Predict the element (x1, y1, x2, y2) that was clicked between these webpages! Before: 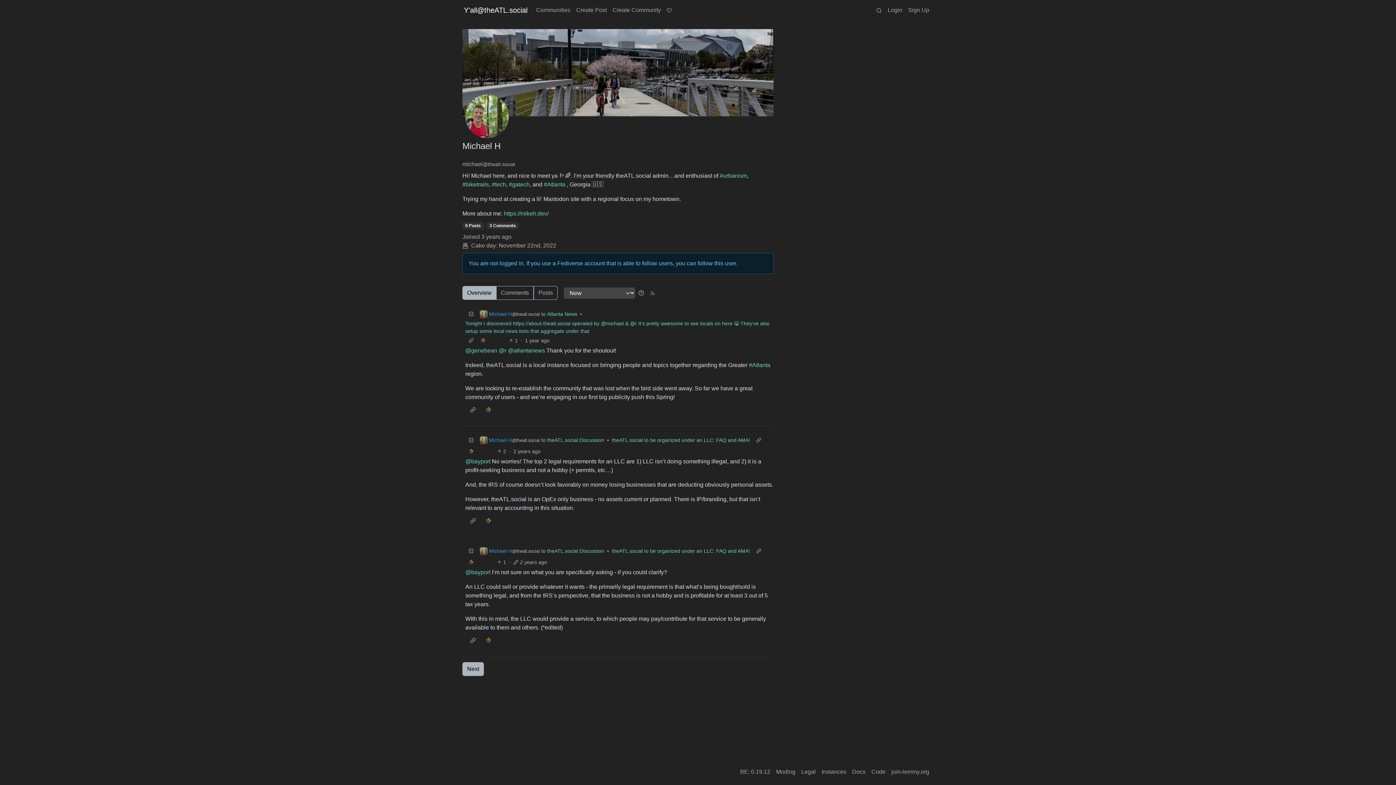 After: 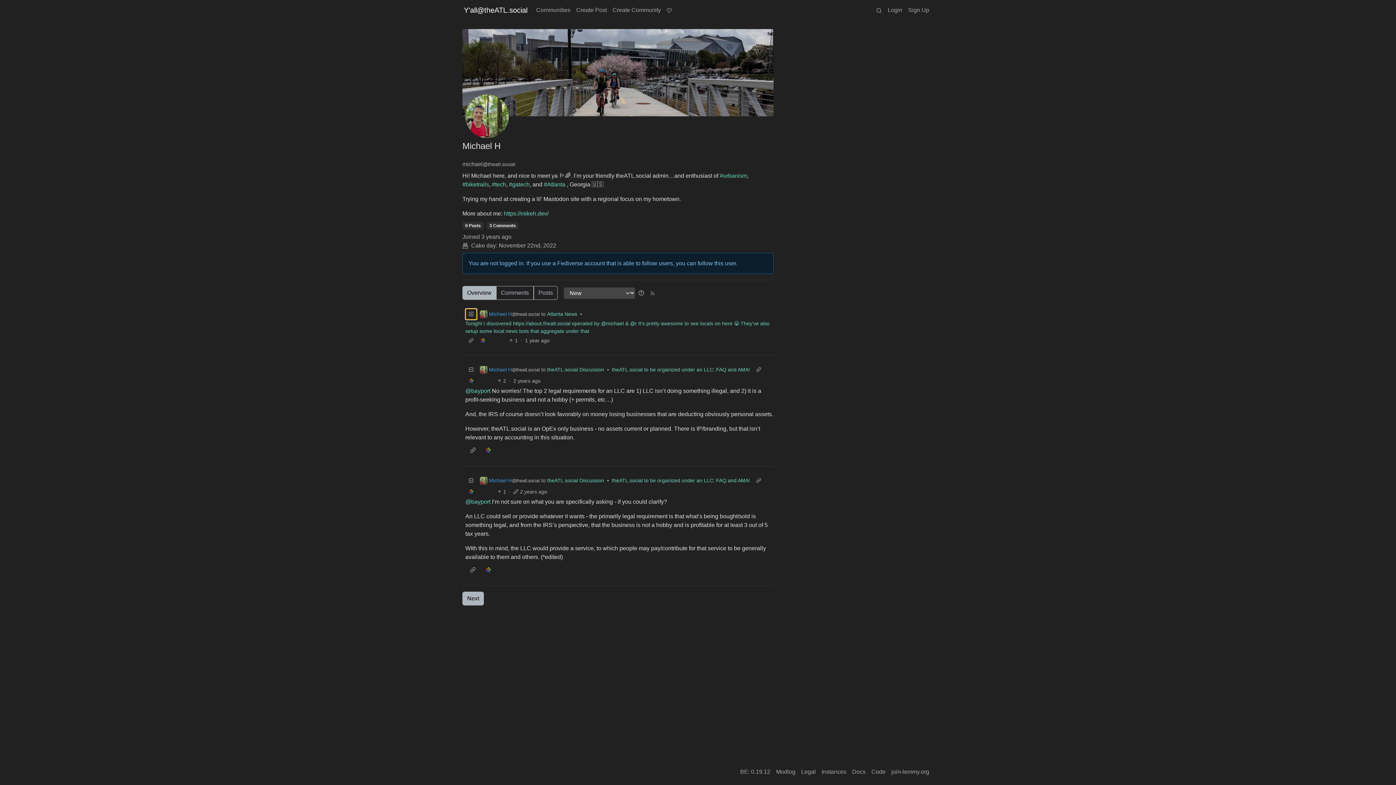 Action: bbox: (465, 308, 477, 320) label: Collapse